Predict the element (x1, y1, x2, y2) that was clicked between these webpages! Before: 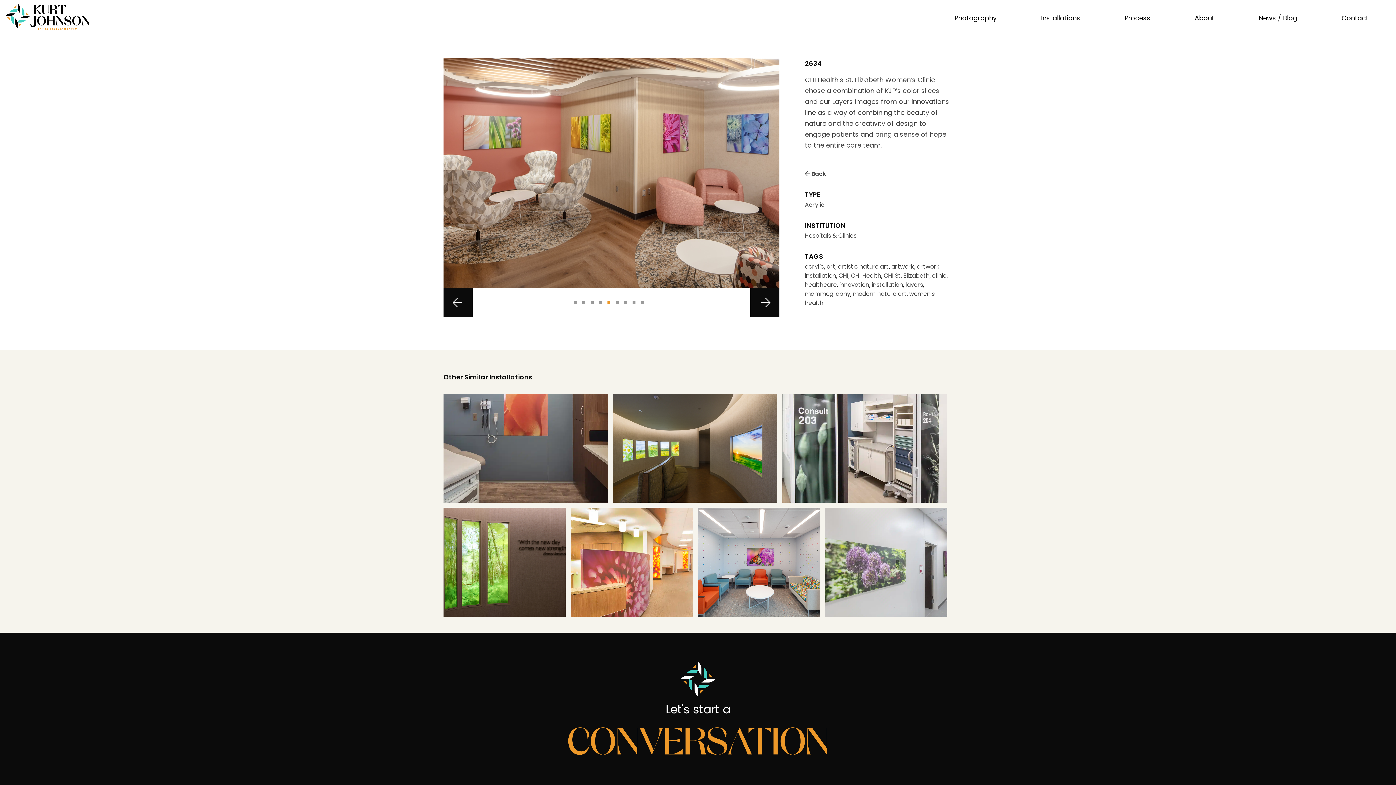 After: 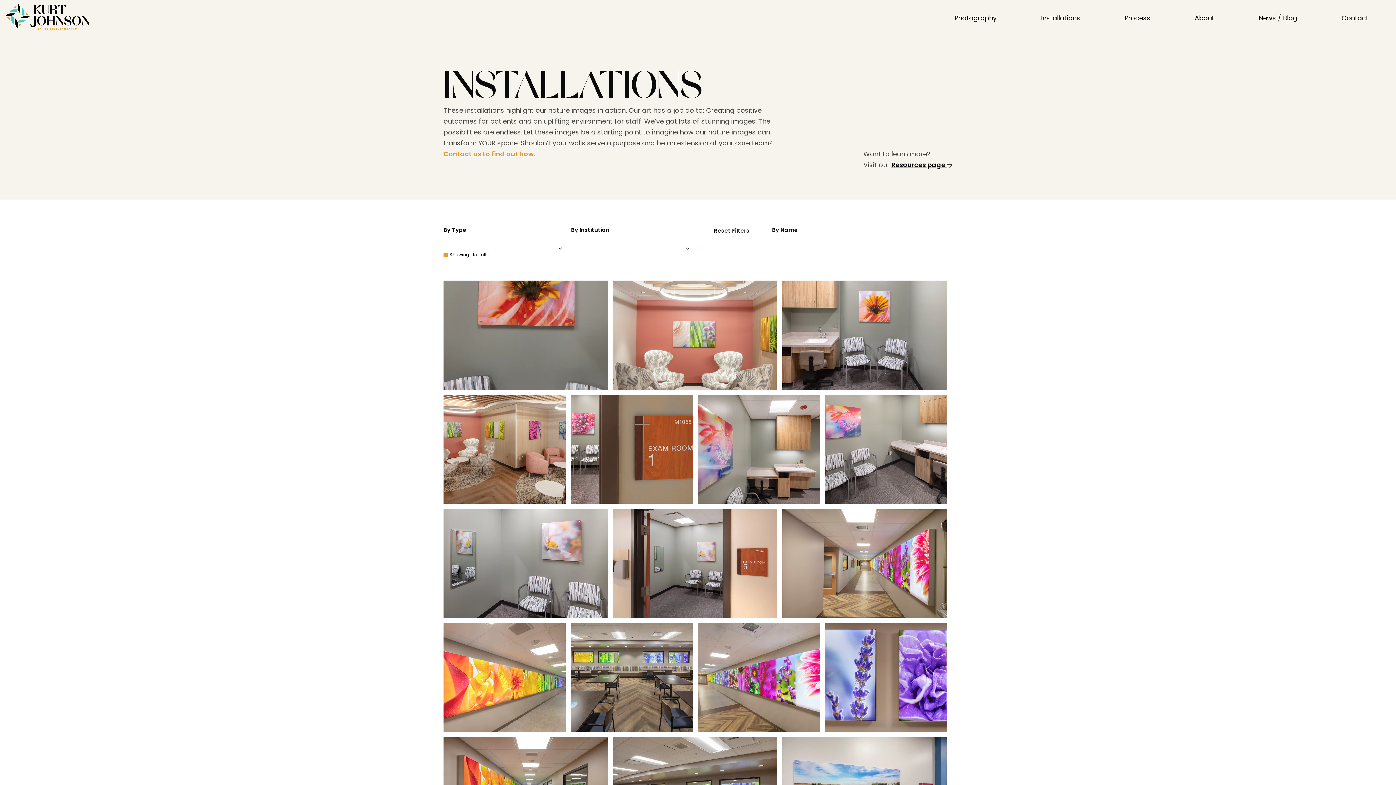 Action: label: CHI bbox: (838, 271, 848, 280)